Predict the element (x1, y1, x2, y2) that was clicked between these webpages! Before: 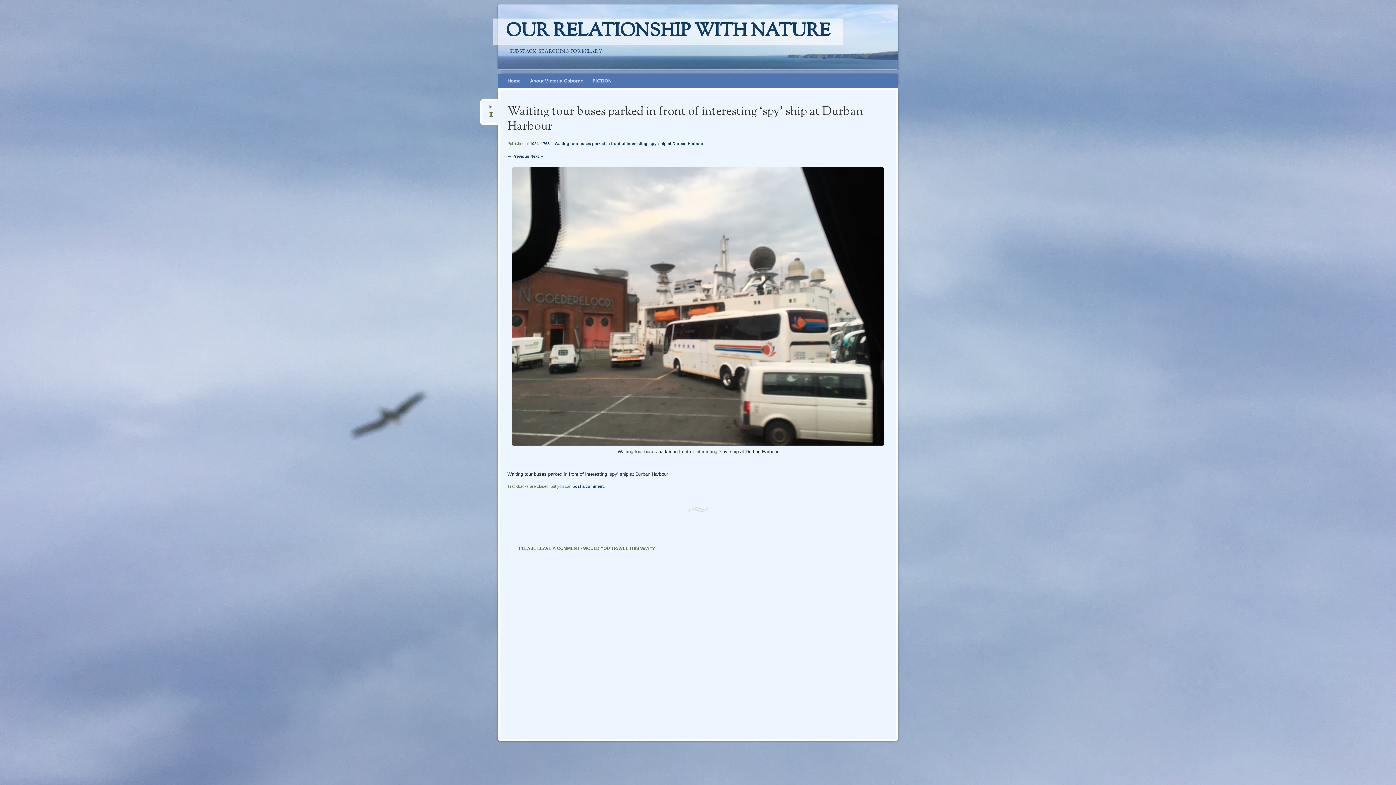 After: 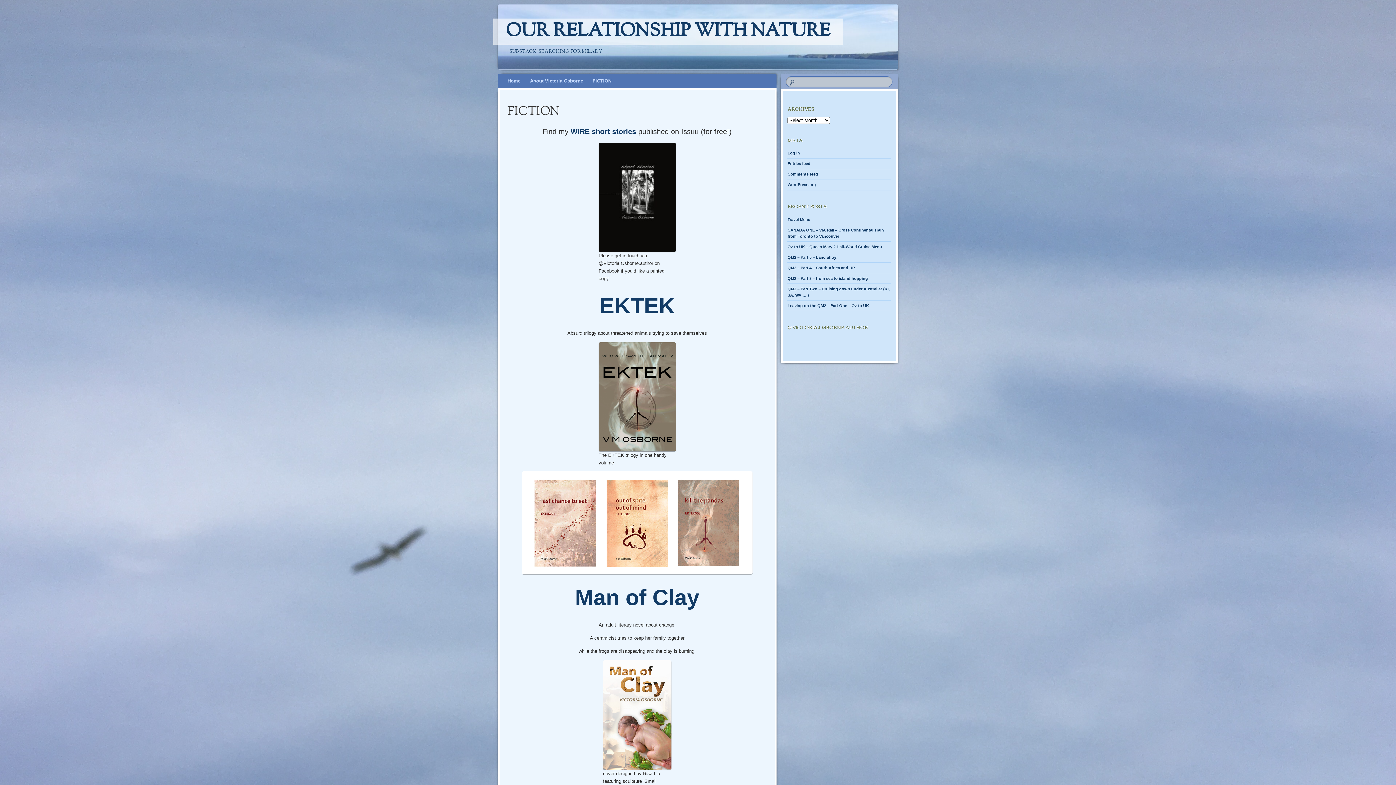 Action: label: FICTION bbox: (588, 73, 616, 88)